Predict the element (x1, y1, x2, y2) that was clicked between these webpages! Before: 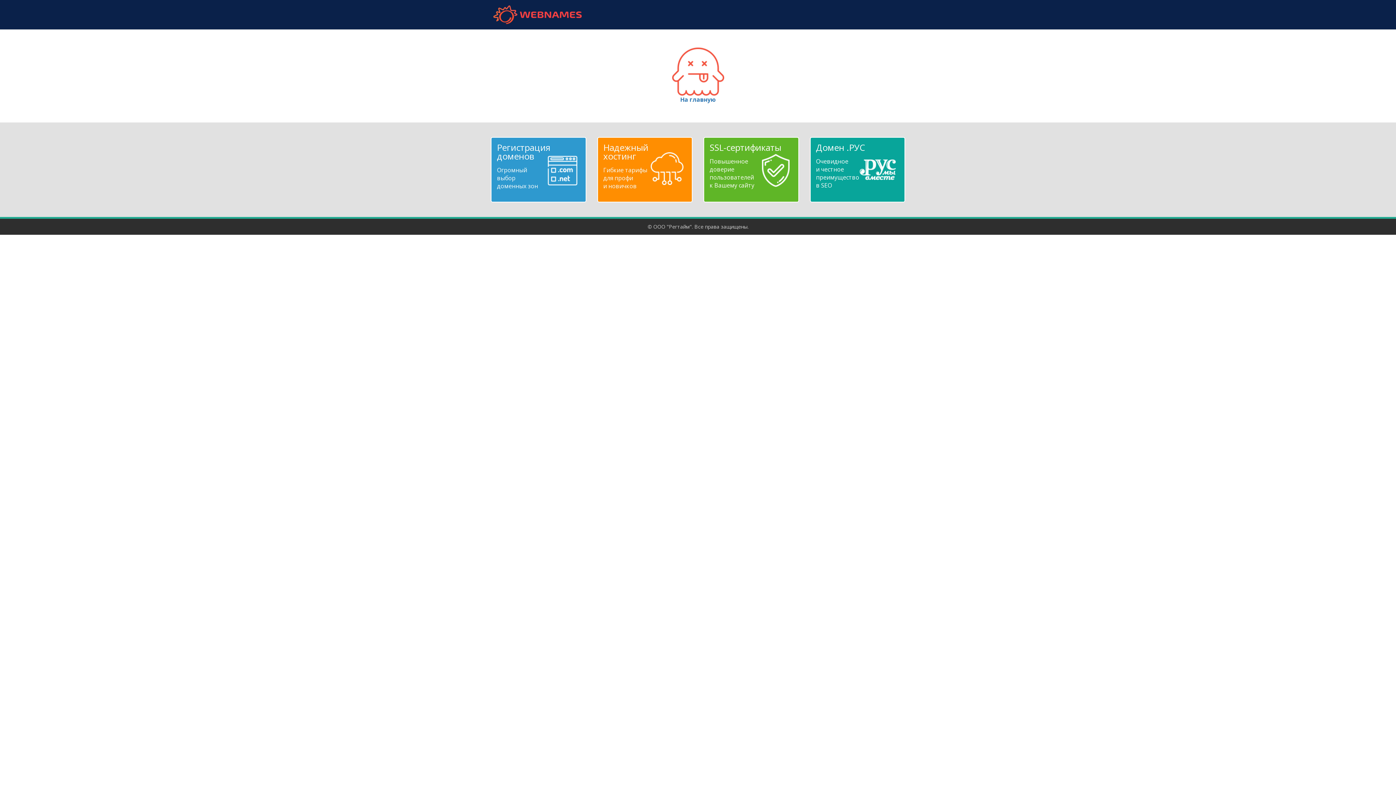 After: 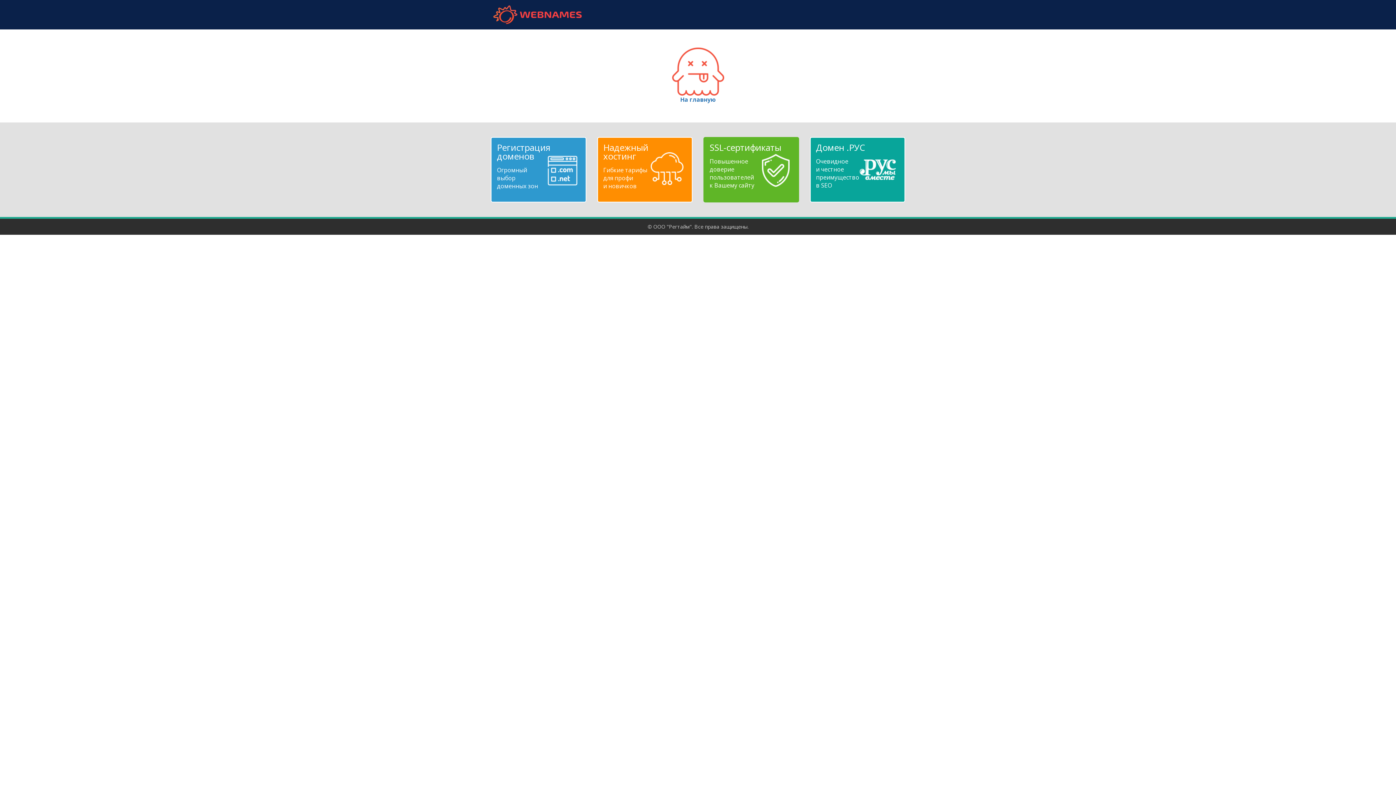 Action: label: SSL-сертификаты
Повышенное
доверие
пользователей
к Вашему сайту bbox: (709, 143, 792, 189)